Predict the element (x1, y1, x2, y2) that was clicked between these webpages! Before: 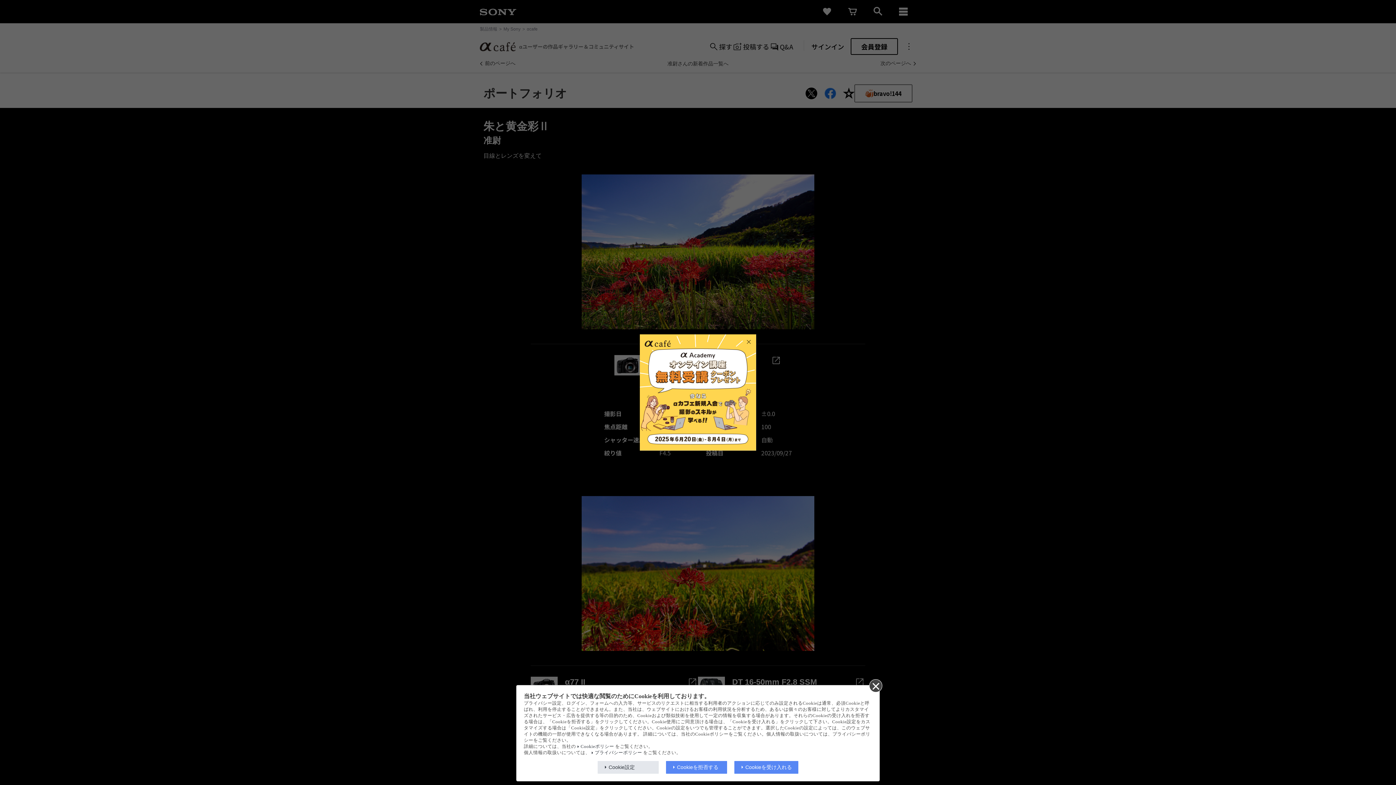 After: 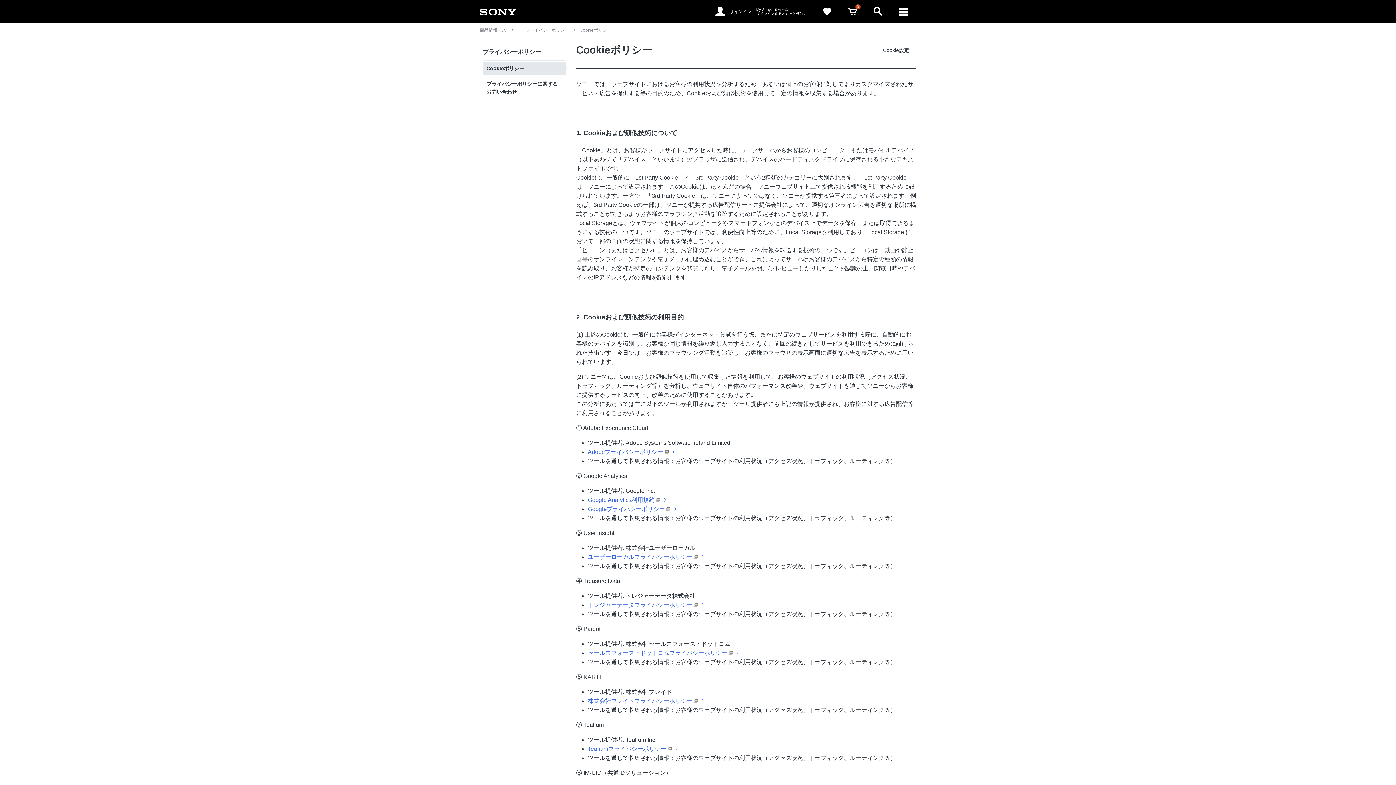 Action: label: Cookieポリシー bbox: (577, 744, 614, 749)